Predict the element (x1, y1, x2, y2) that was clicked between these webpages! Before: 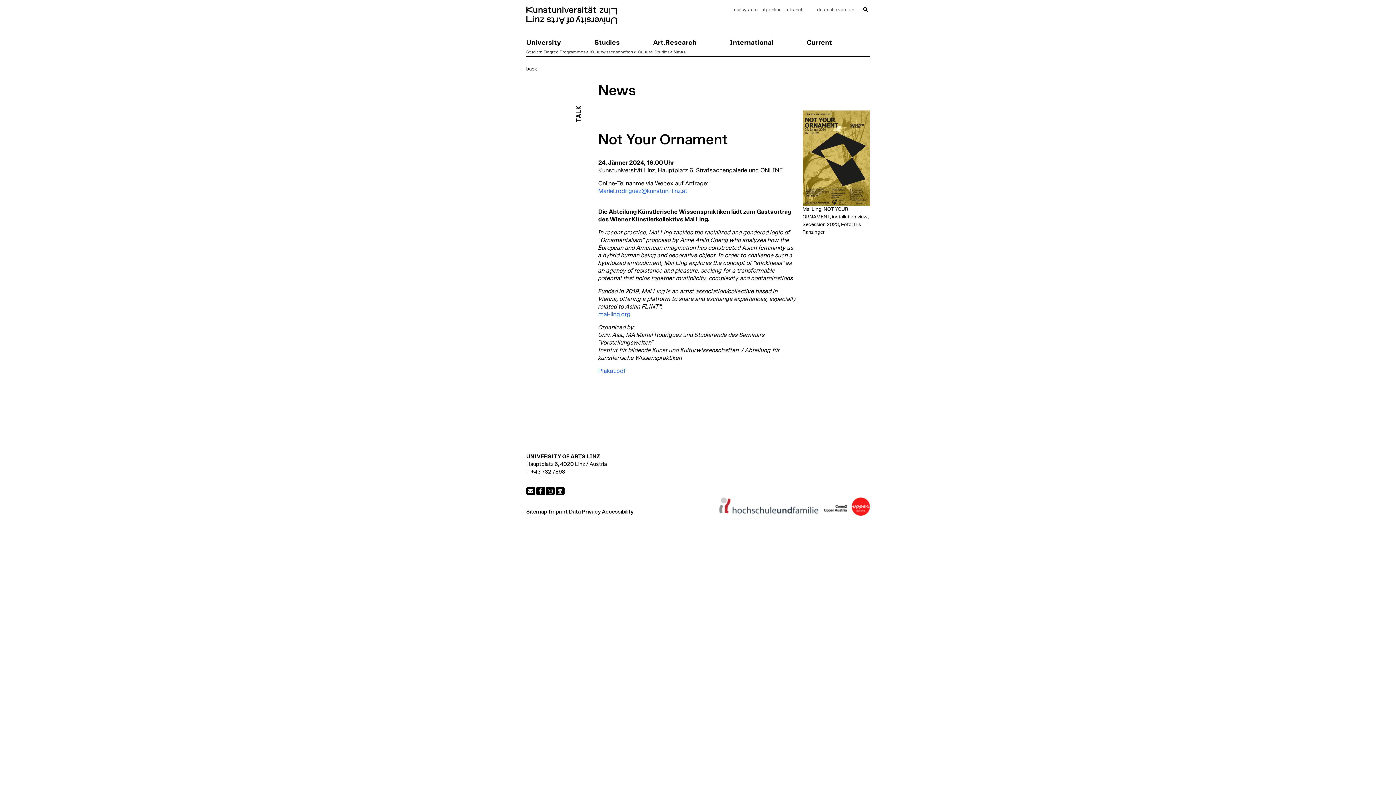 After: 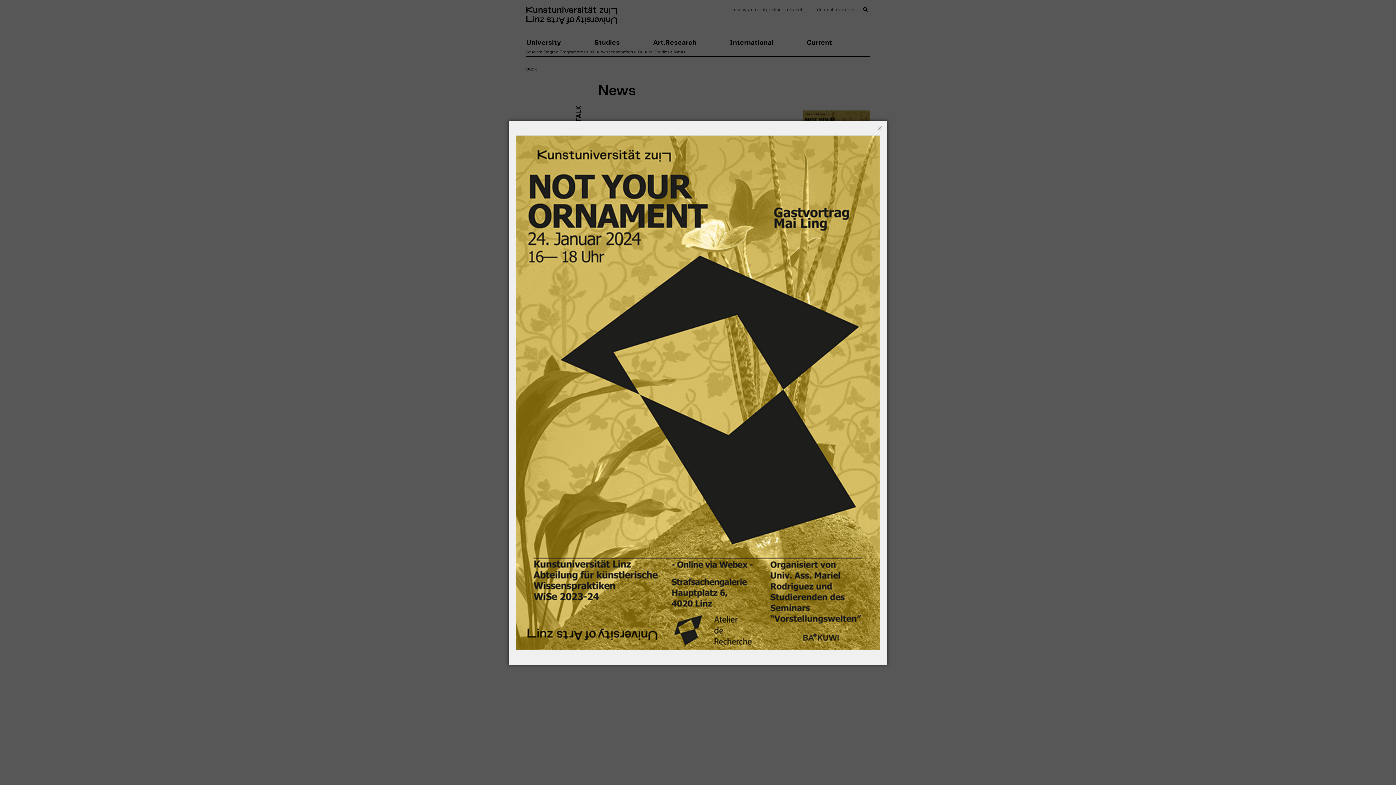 Action: bbox: (802, 155, 870, 160)